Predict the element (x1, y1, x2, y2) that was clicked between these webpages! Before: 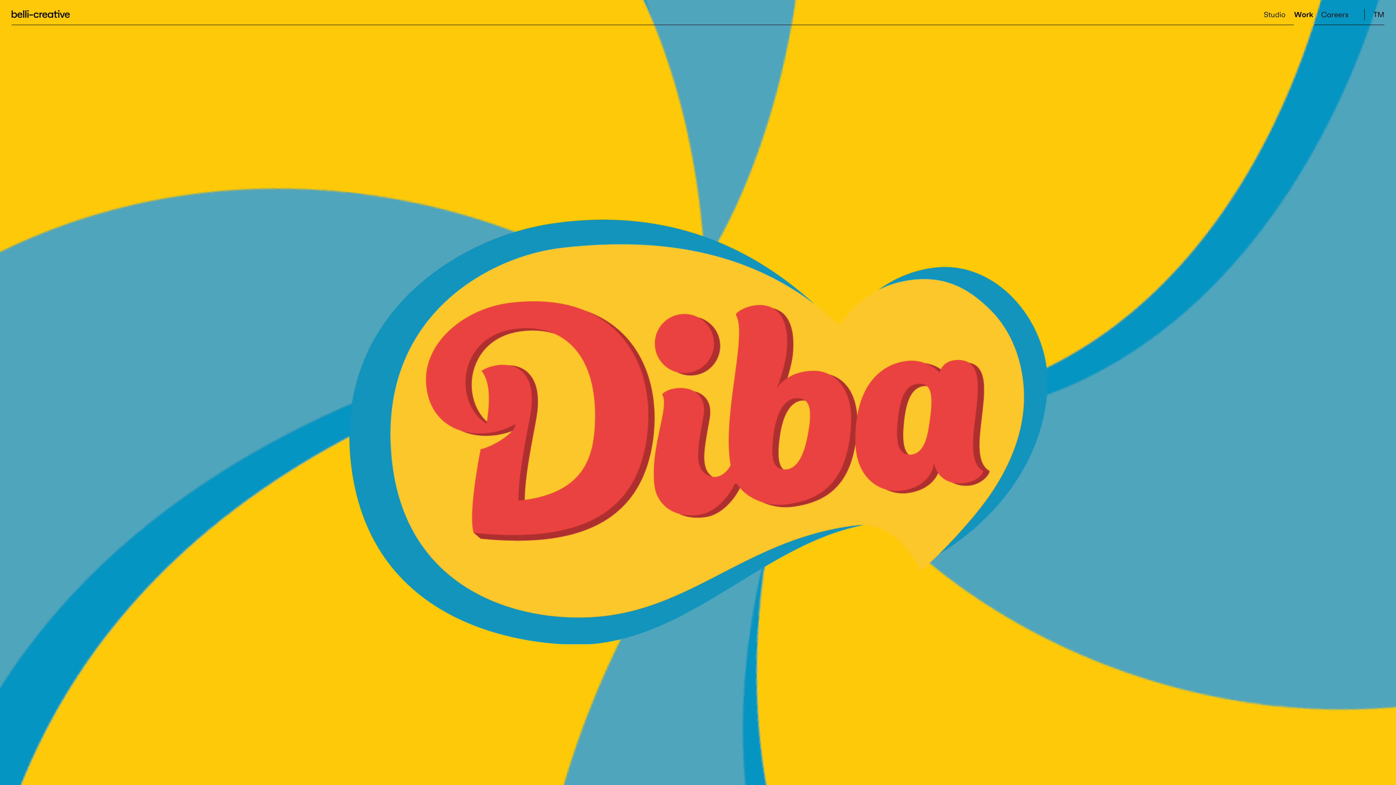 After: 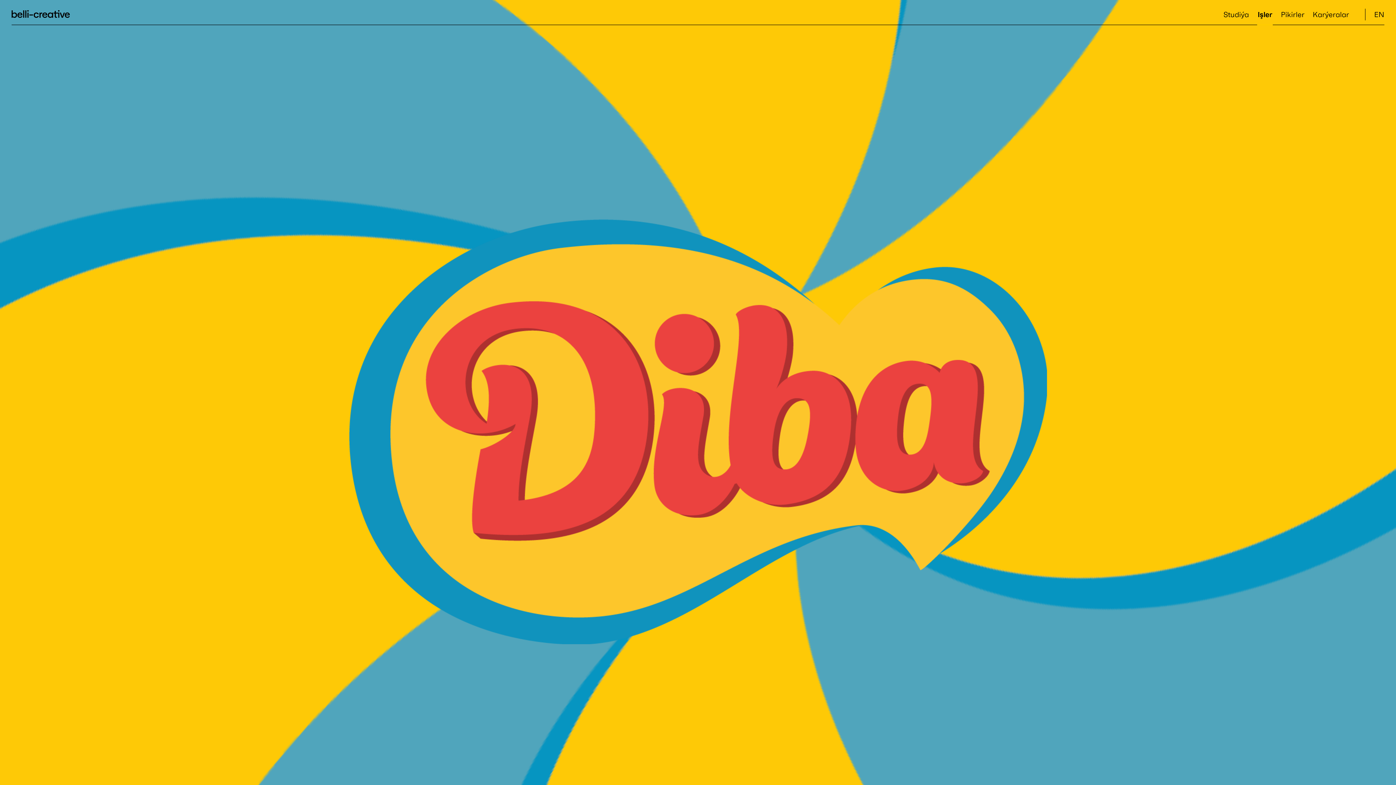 Action: label: TM bbox: (1373, 9, 1384, 19)